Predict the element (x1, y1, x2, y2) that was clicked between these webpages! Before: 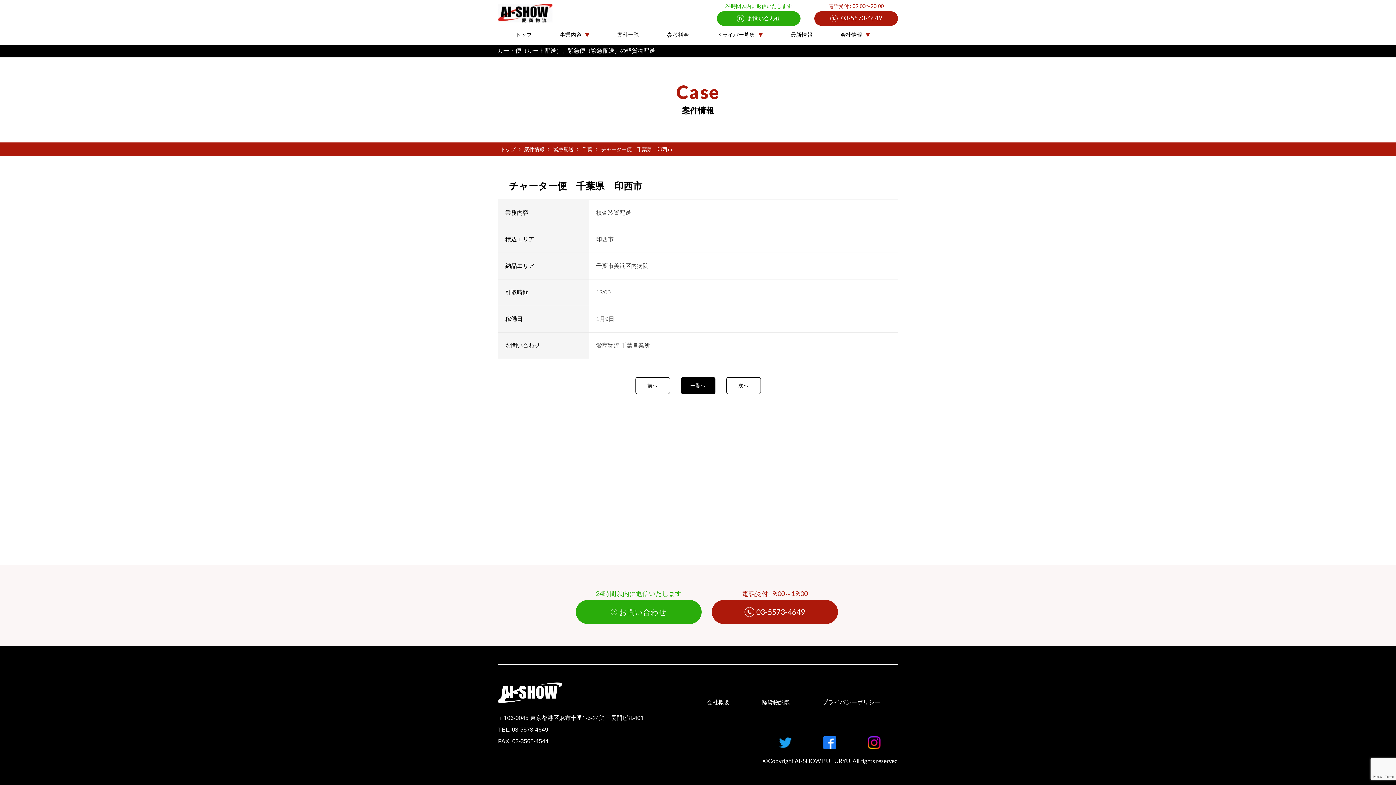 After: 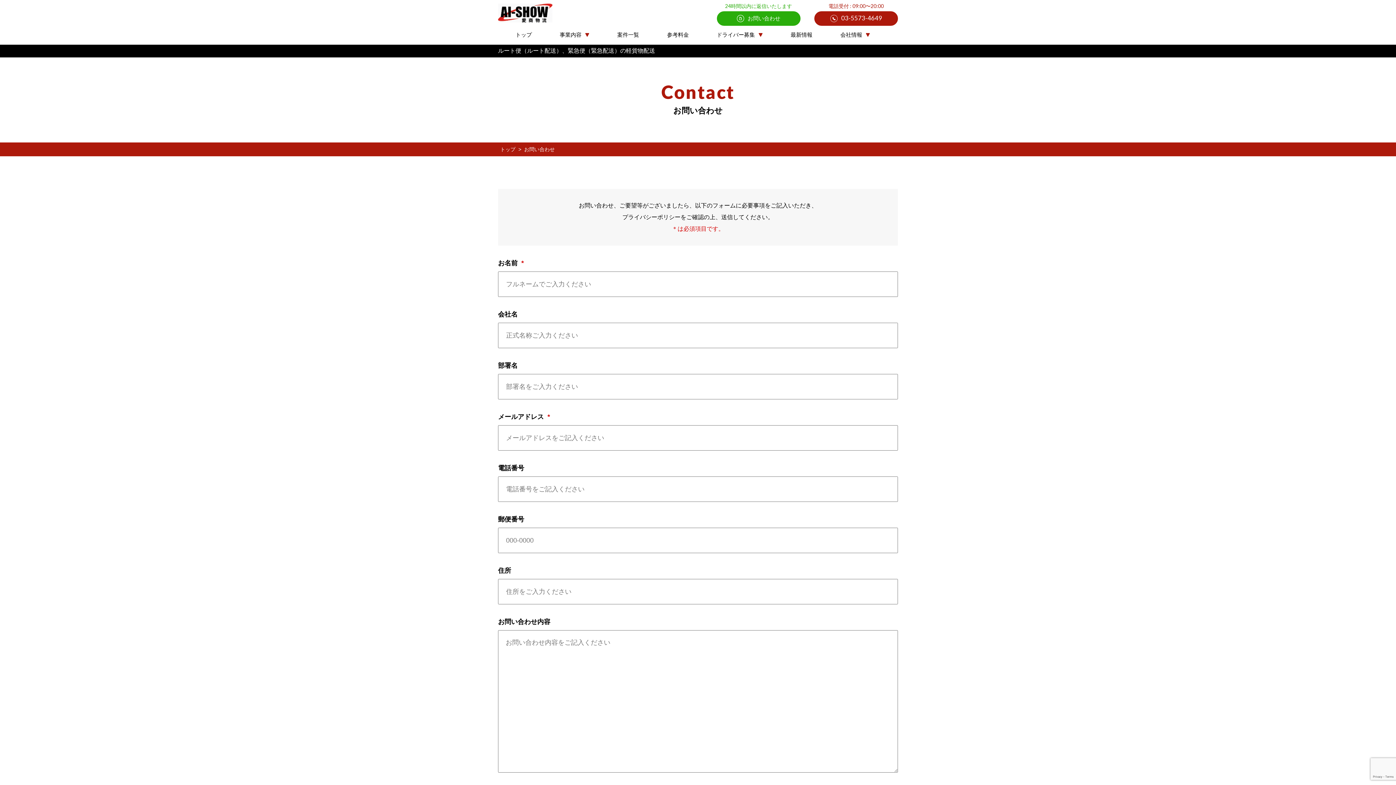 Action: label: お問い合わせ bbox: (716, 11, 800, 25)